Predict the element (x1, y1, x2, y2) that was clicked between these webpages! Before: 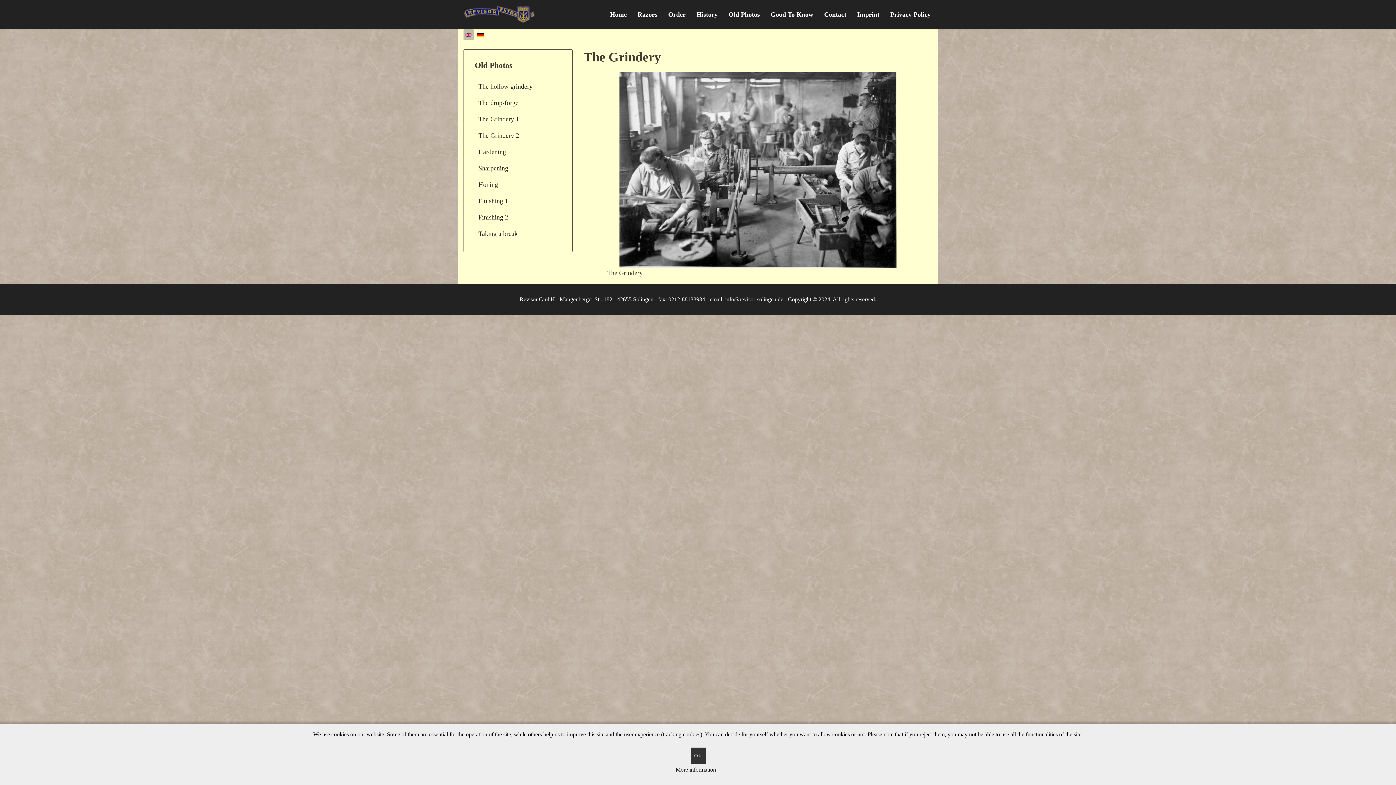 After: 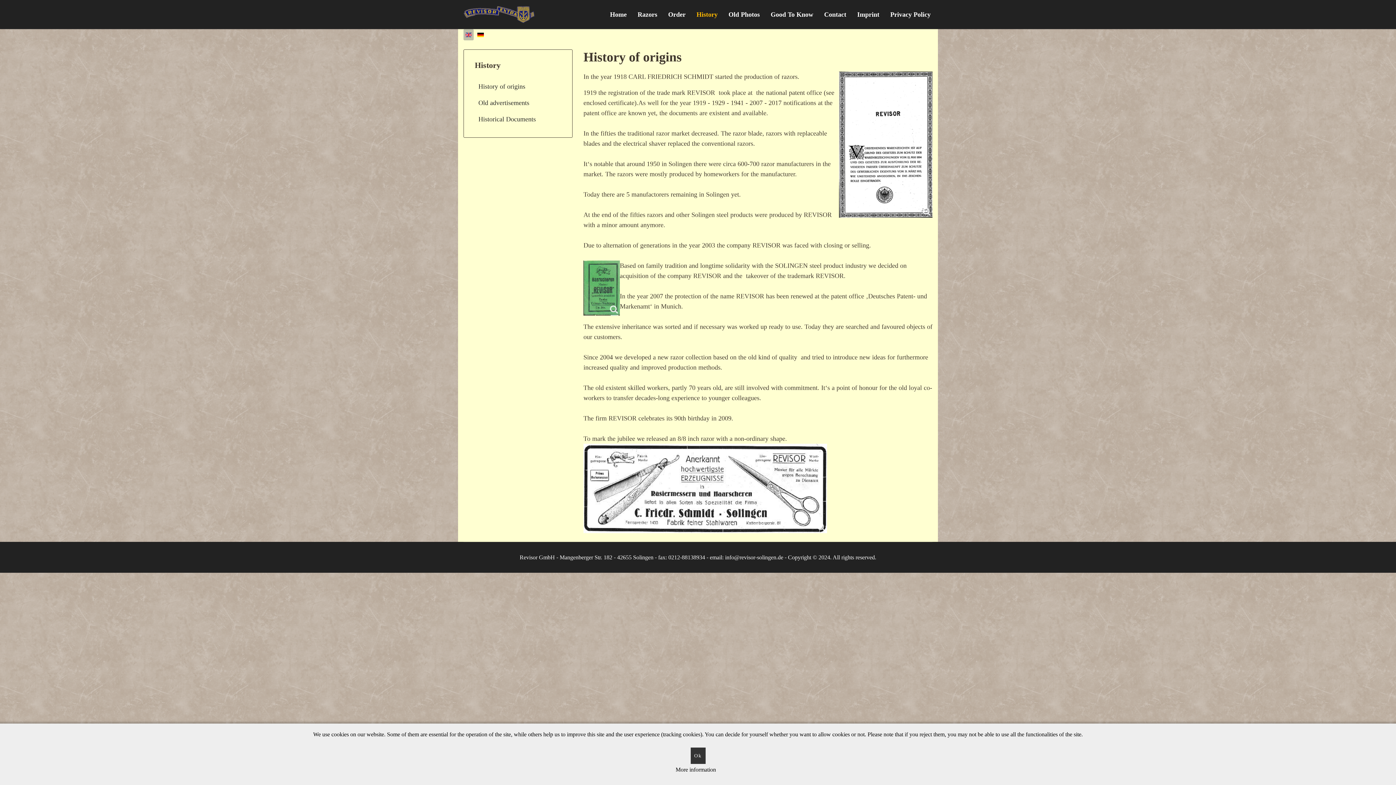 Action: bbox: (691, 0, 723, 29) label: History